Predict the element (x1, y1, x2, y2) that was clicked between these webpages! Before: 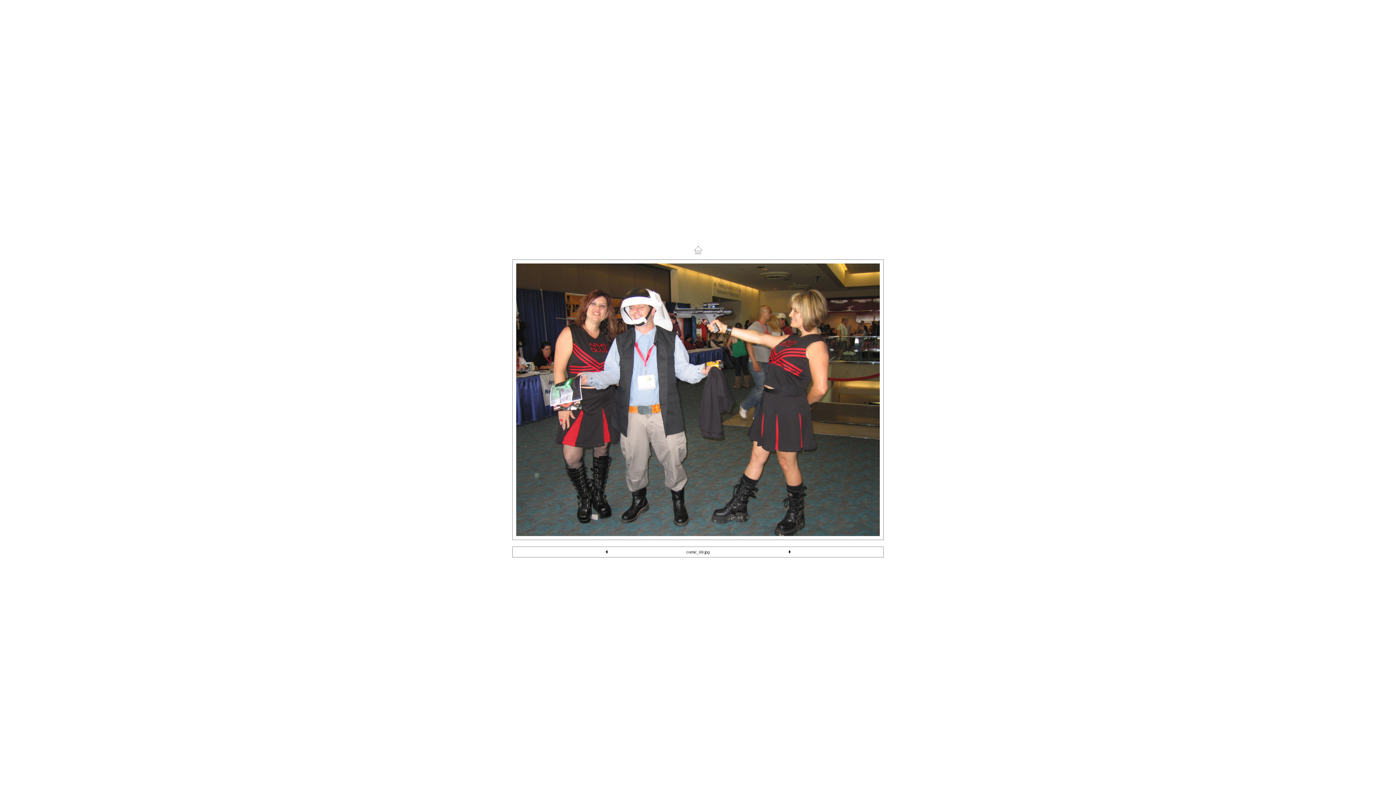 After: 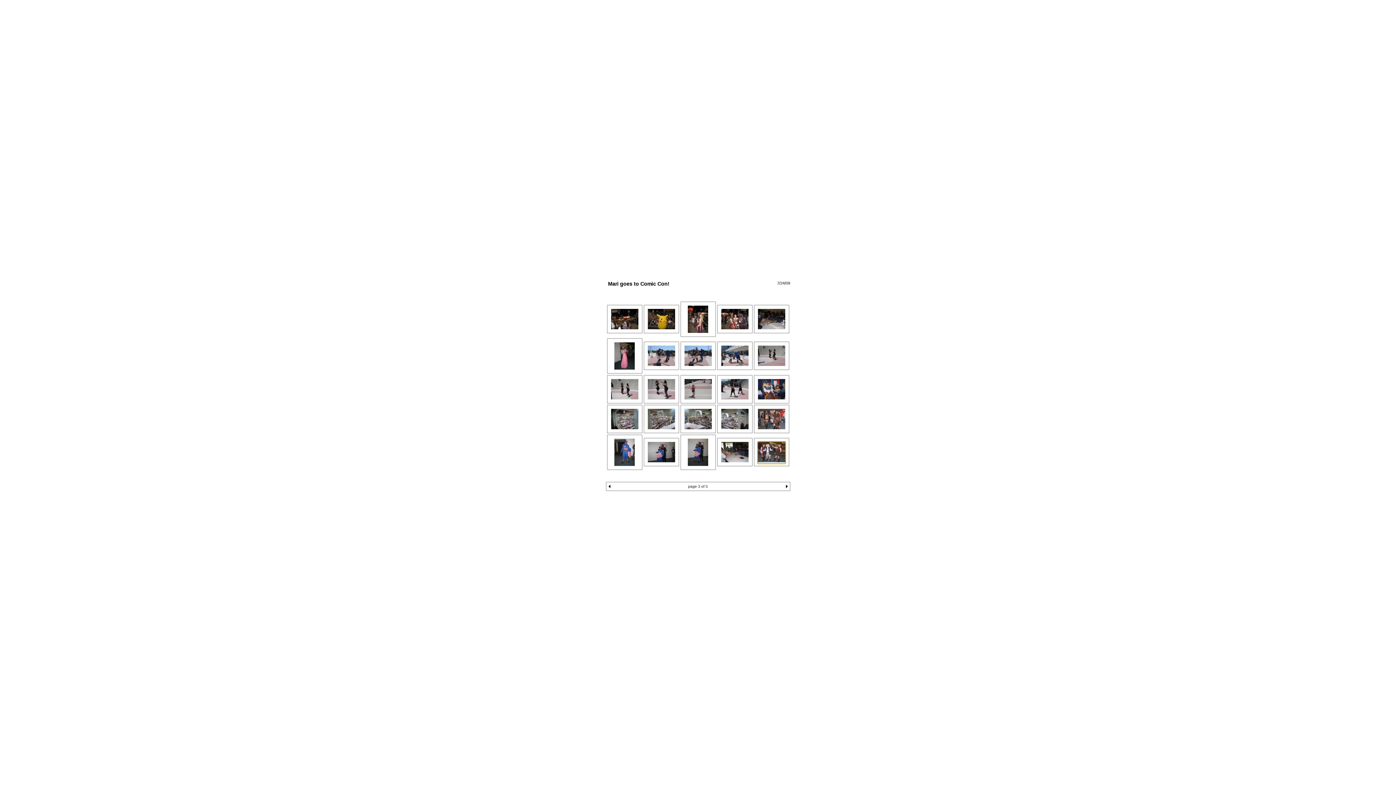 Action: bbox: (516, 531, 880, 537)